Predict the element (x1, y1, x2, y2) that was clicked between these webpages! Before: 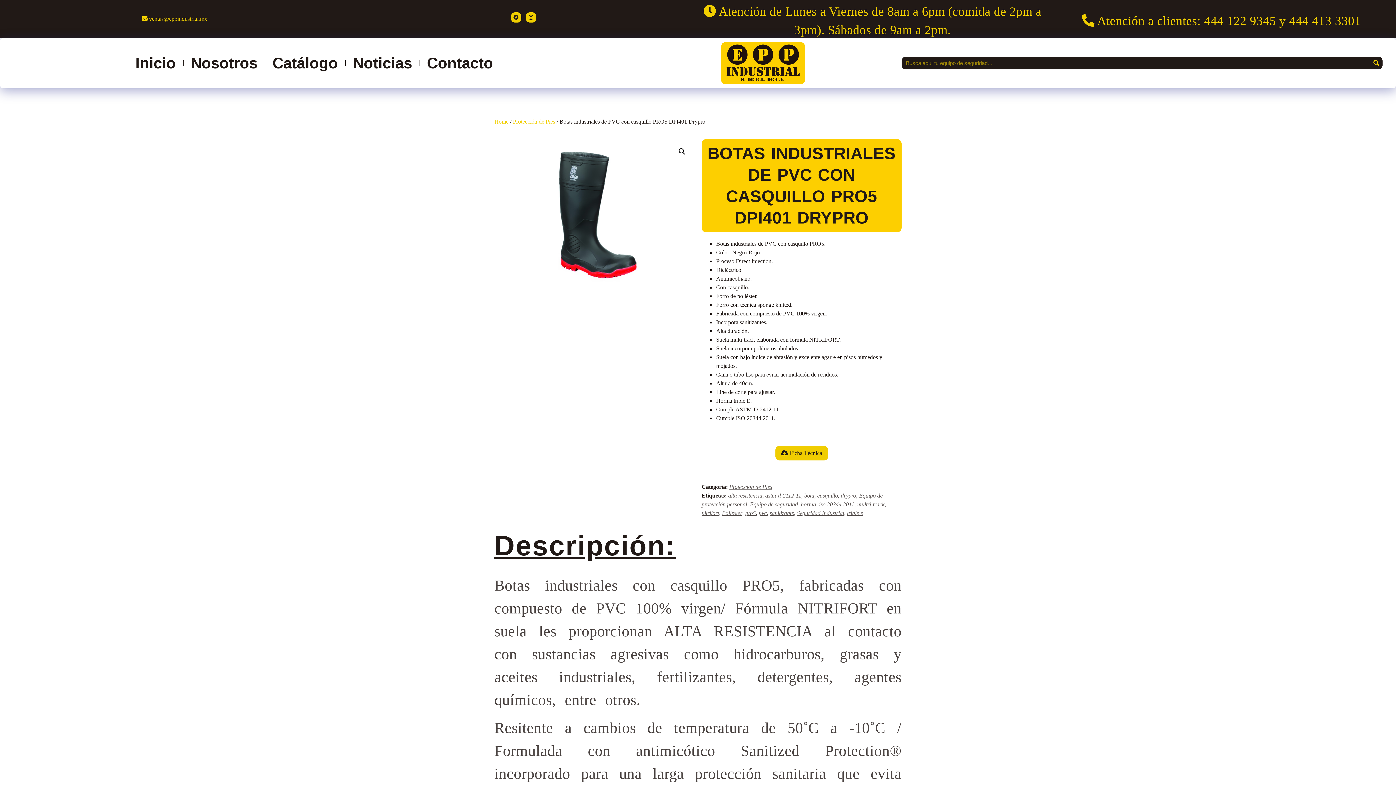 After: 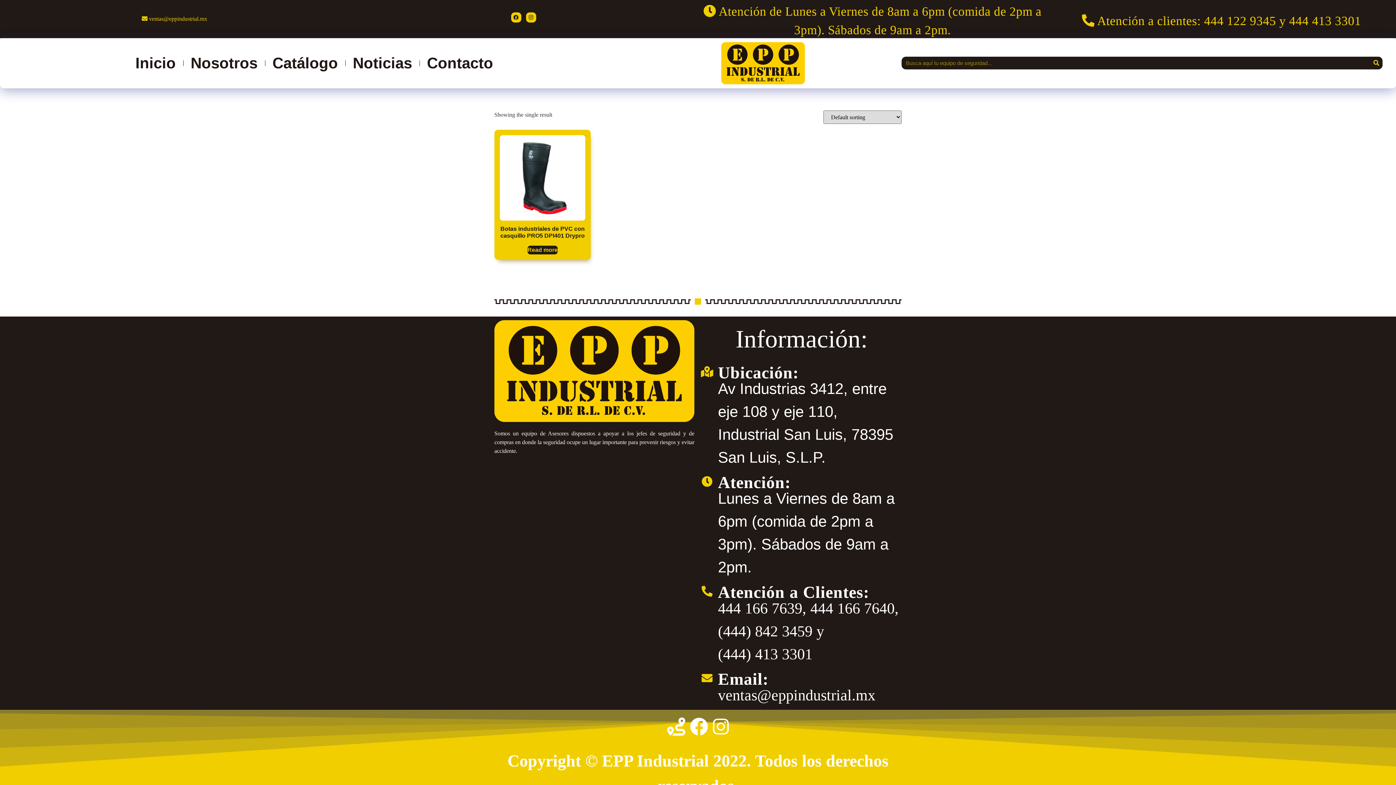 Action: bbox: (847, 510, 863, 516) label: triple e